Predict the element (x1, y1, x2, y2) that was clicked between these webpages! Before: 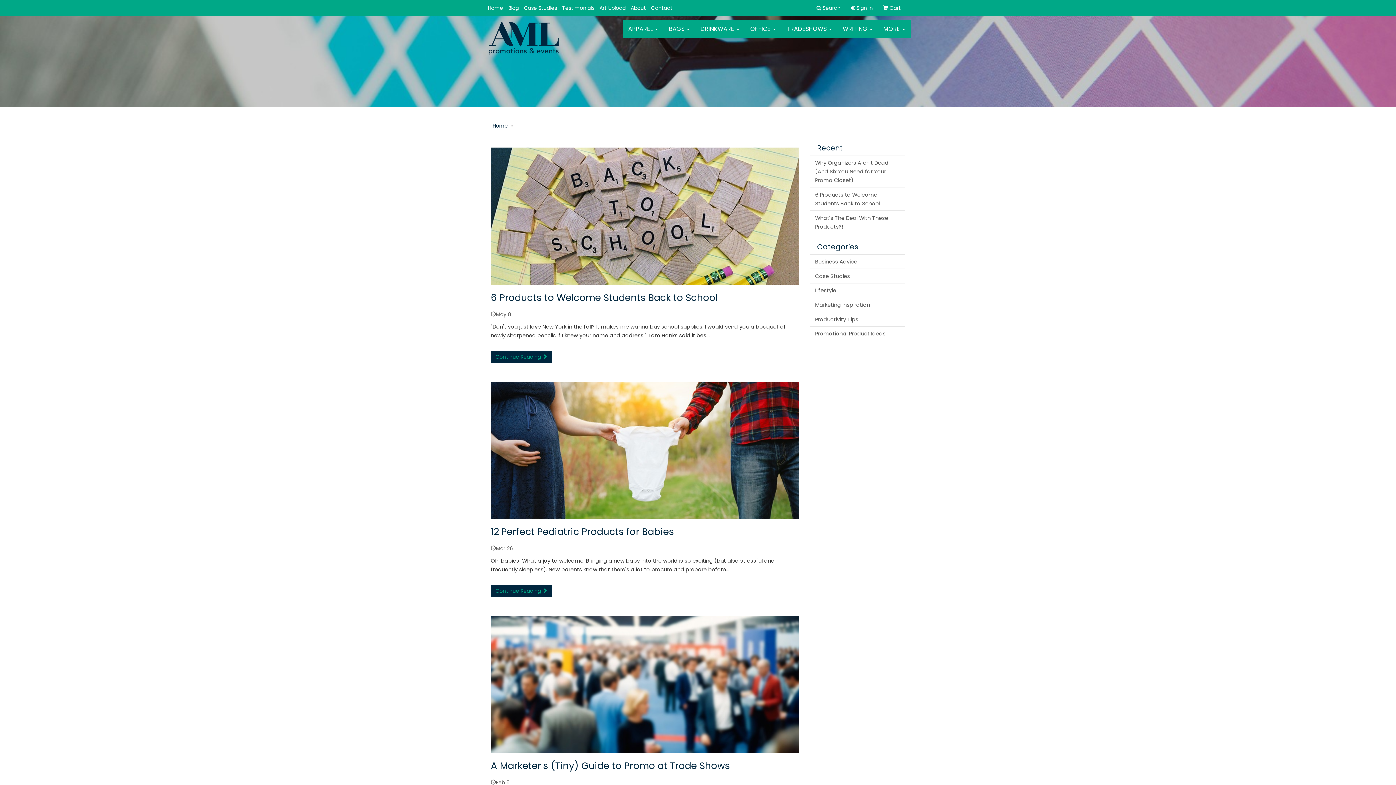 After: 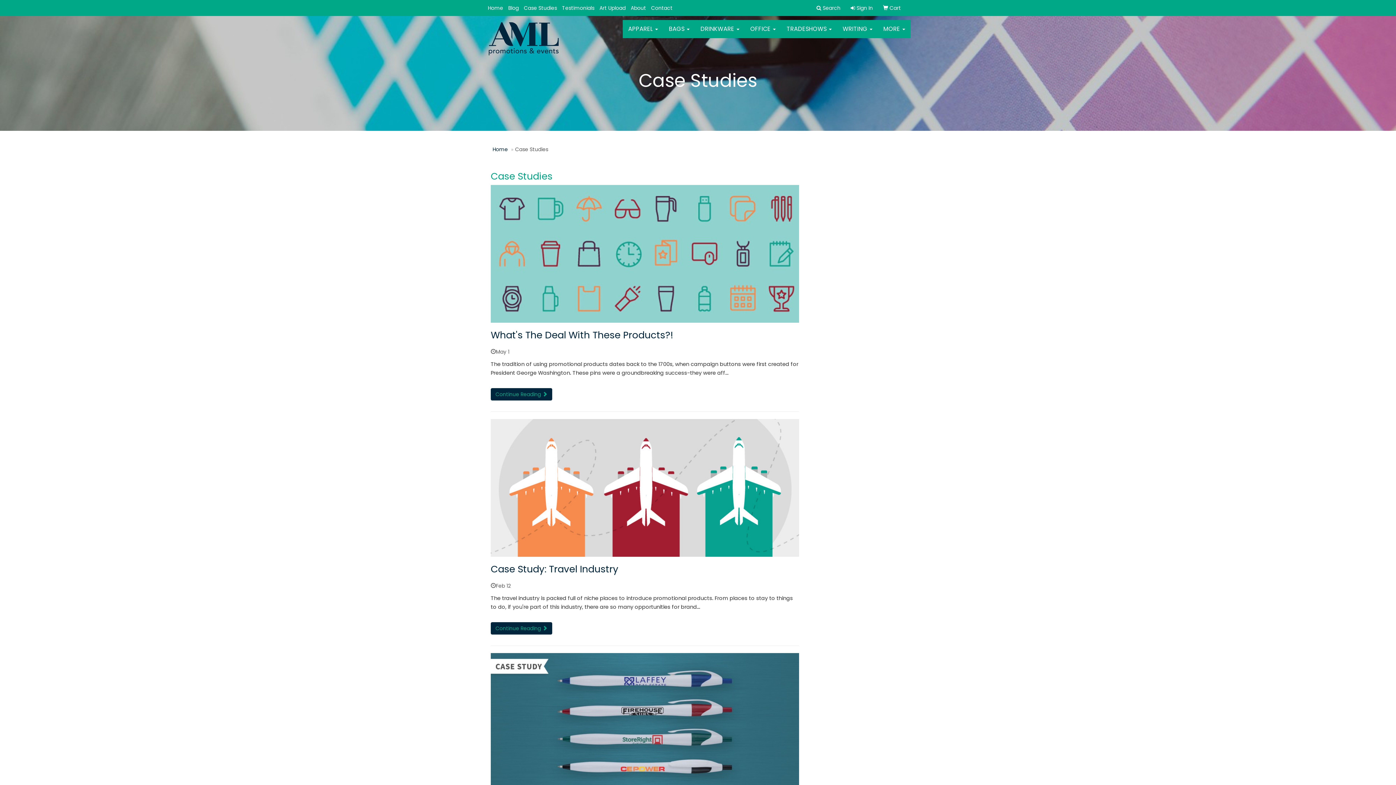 Action: bbox: (521, 0, 559, 16) label: Case Studies